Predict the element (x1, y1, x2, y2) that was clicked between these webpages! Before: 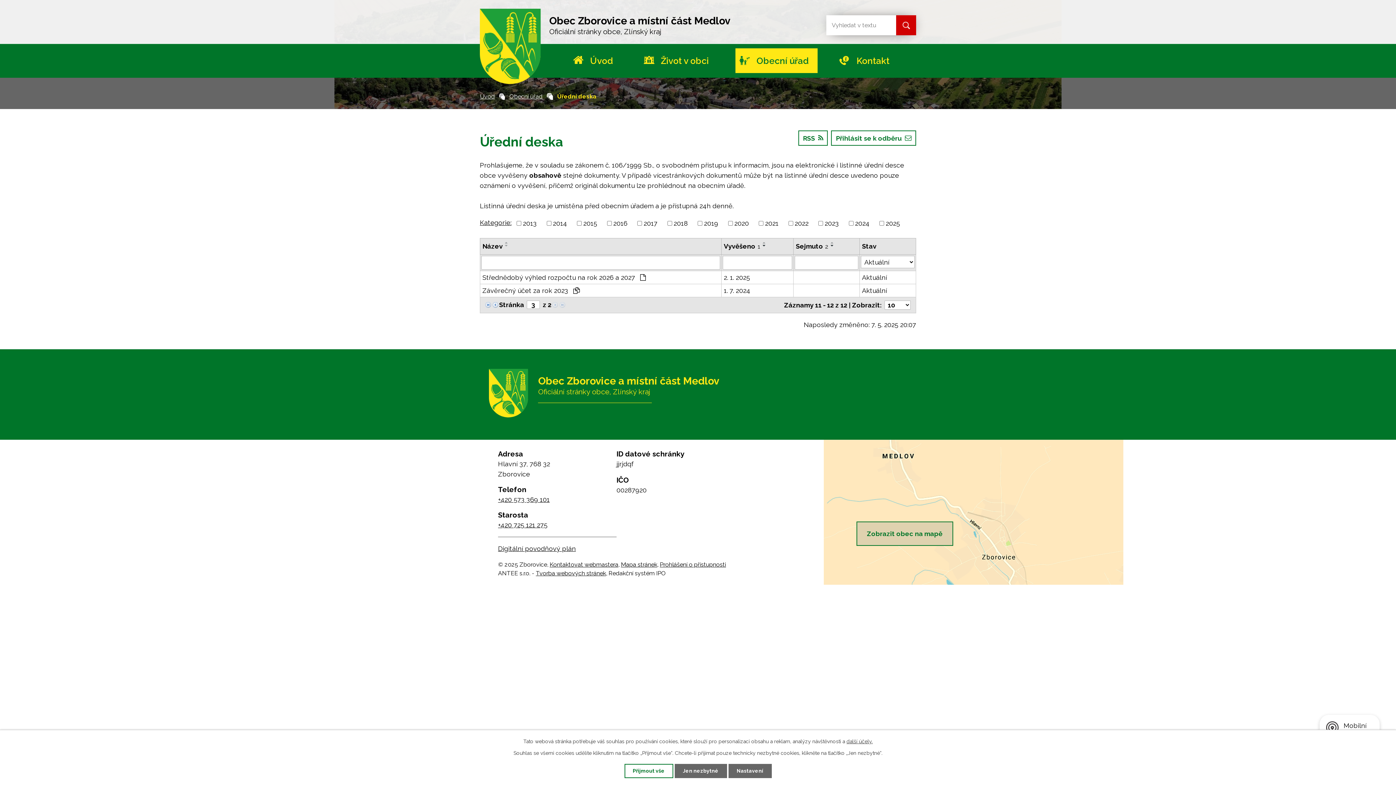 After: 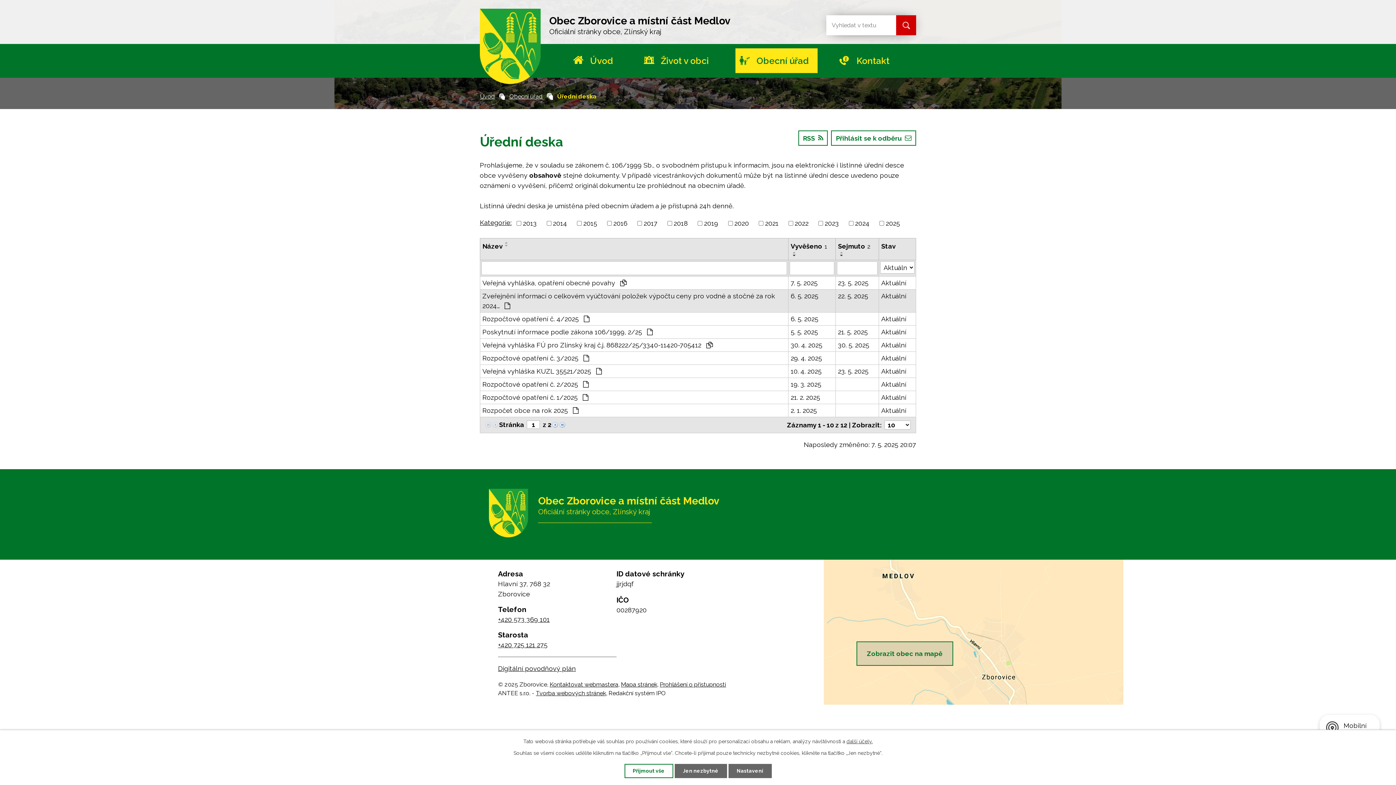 Action: bbox: (484, 300, 491, 308)